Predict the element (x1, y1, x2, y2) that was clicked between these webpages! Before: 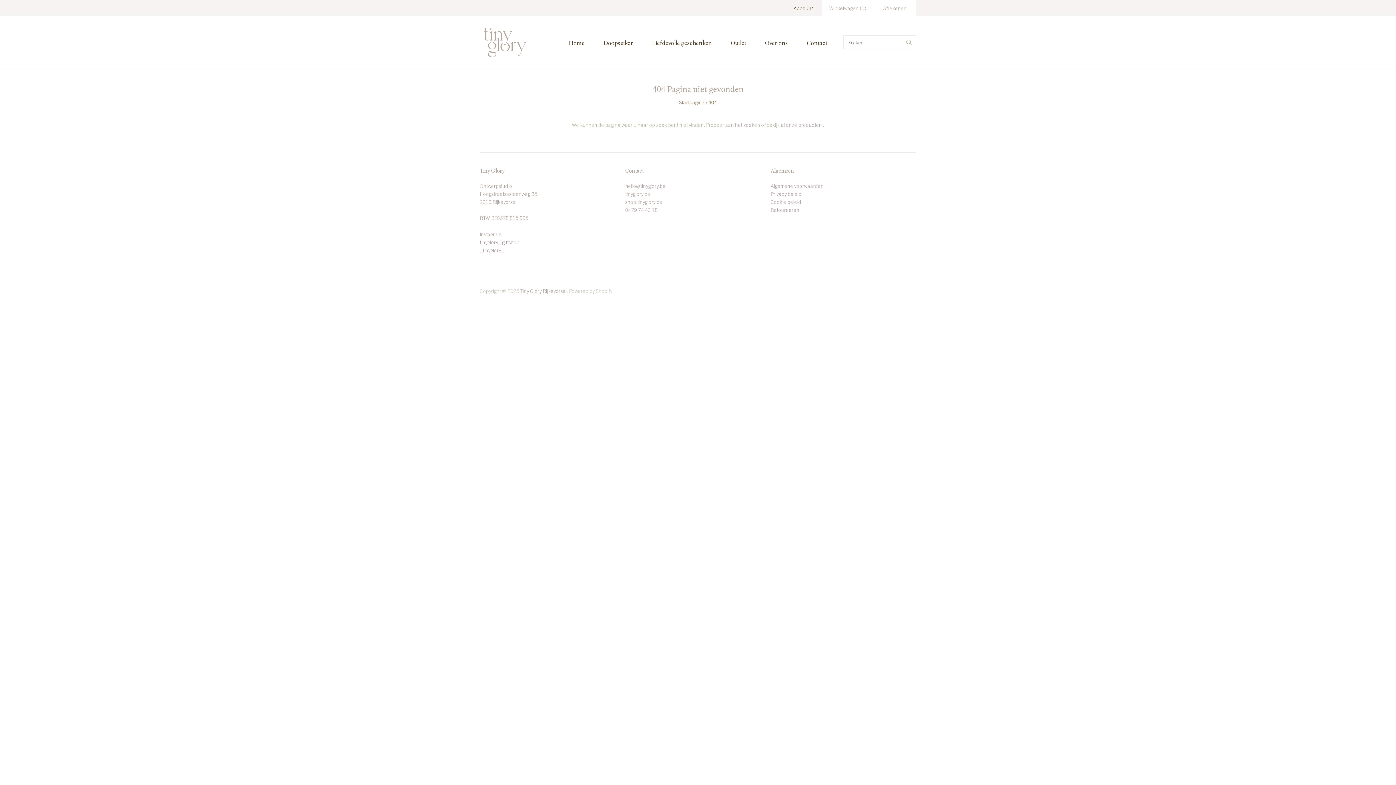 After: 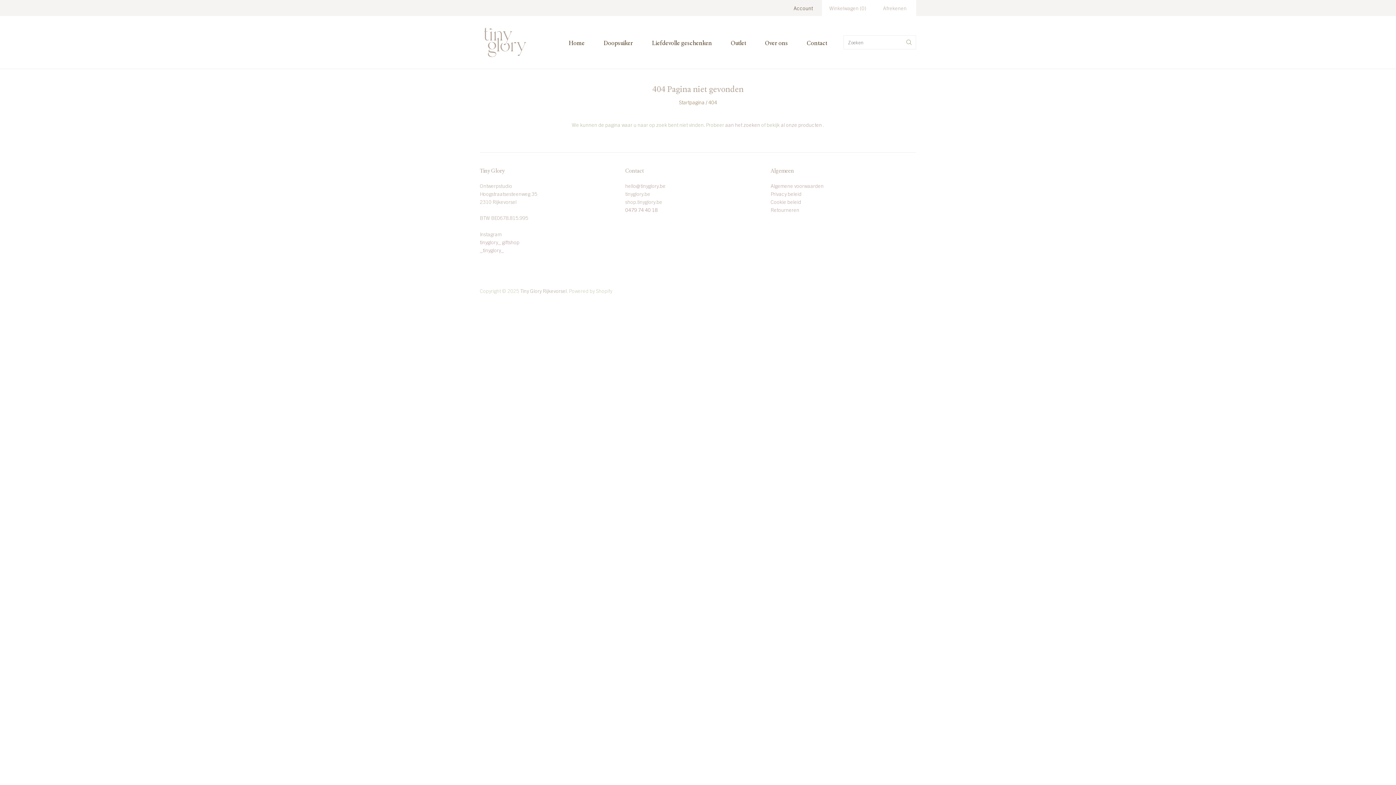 Action: bbox: (625, 206, 657, 213) label: 0479 74 40 18